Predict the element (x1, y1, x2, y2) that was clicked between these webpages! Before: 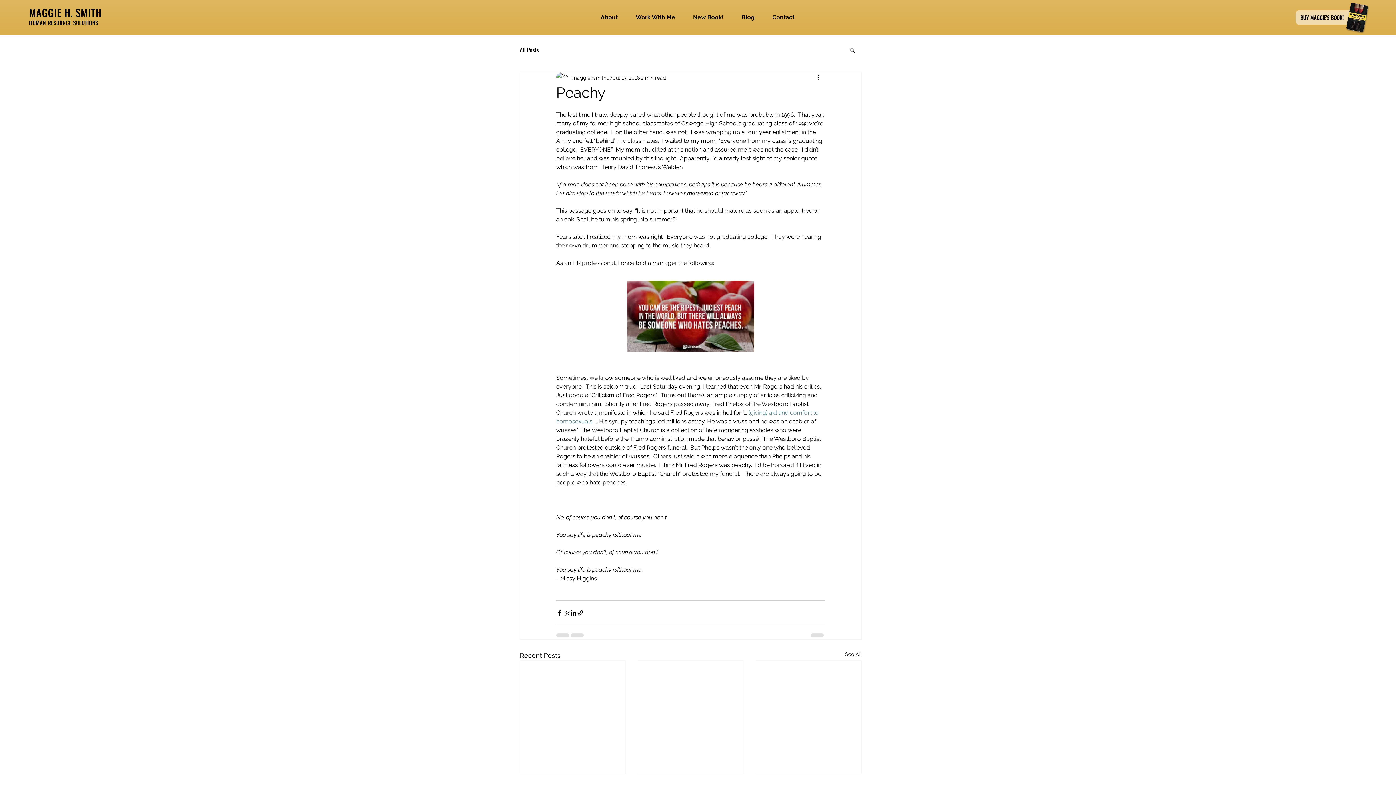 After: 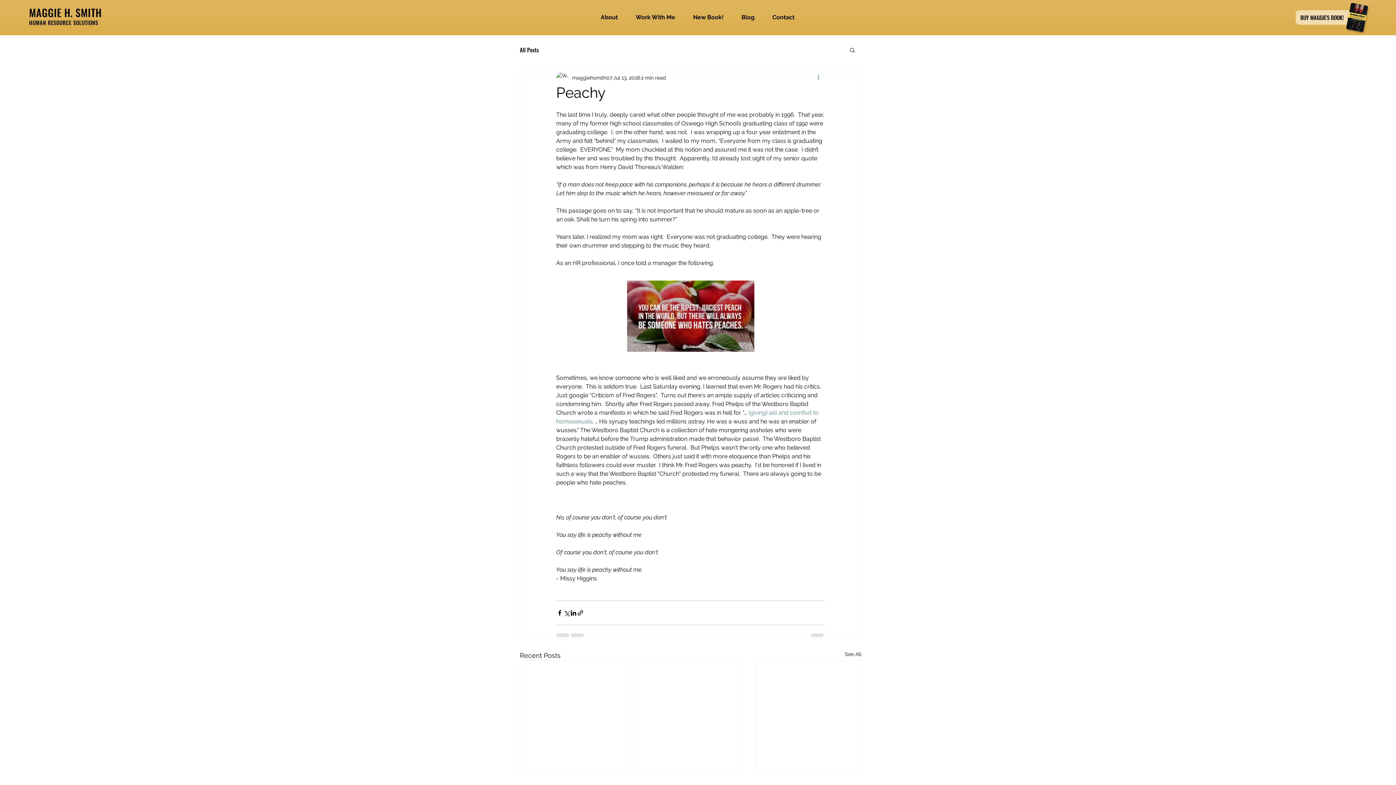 Action: label: More actions bbox: (816, 73, 825, 82)